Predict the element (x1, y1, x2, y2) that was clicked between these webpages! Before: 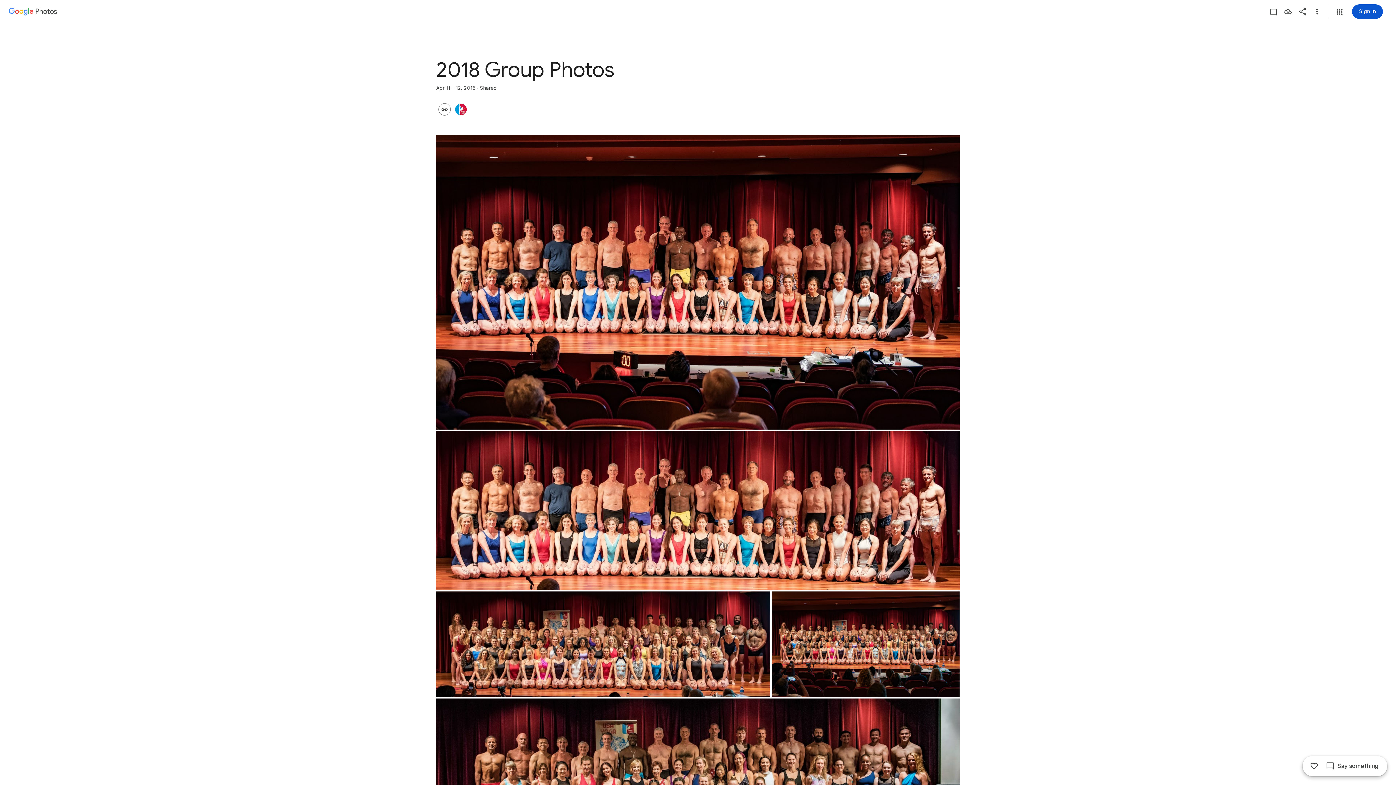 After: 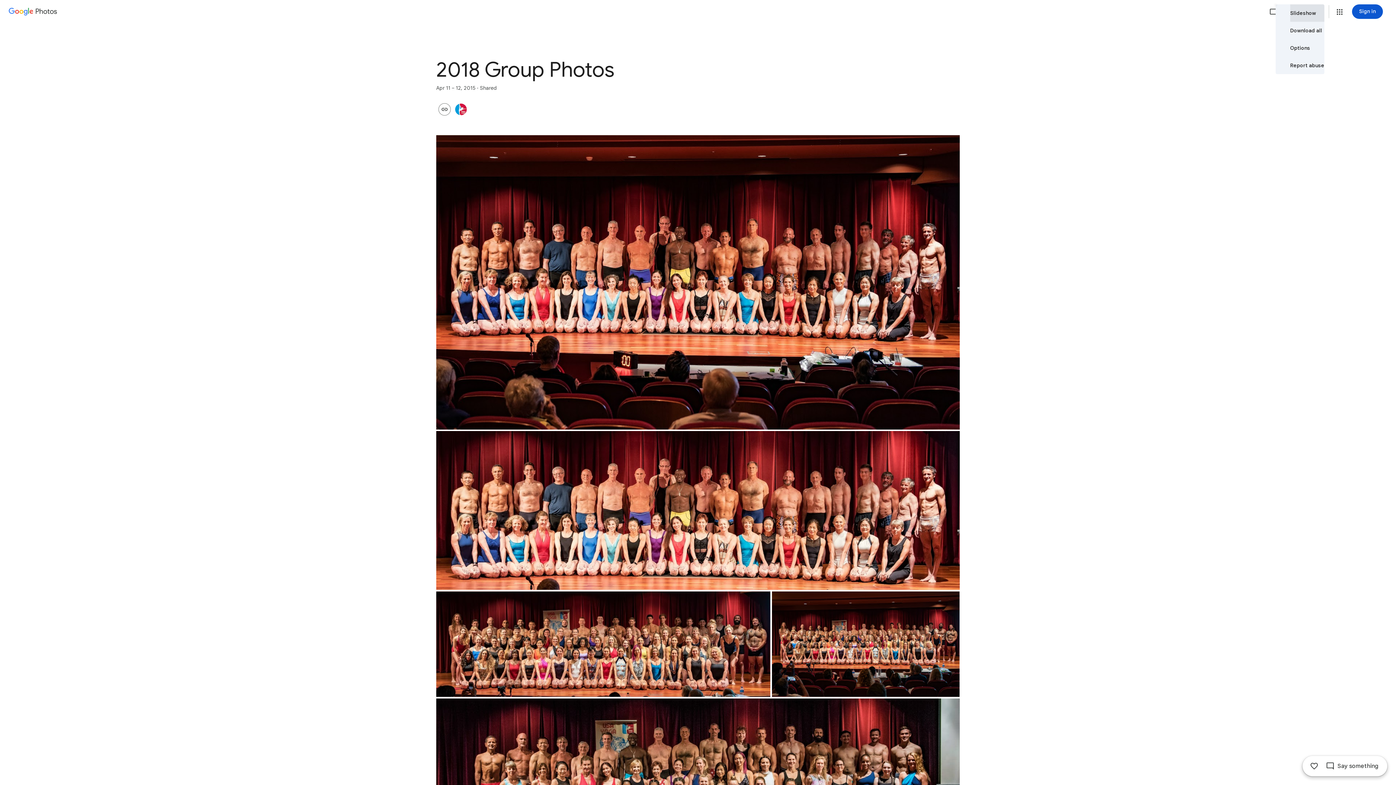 Action: bbox: (1310, 4, 1324, 18) label: More options